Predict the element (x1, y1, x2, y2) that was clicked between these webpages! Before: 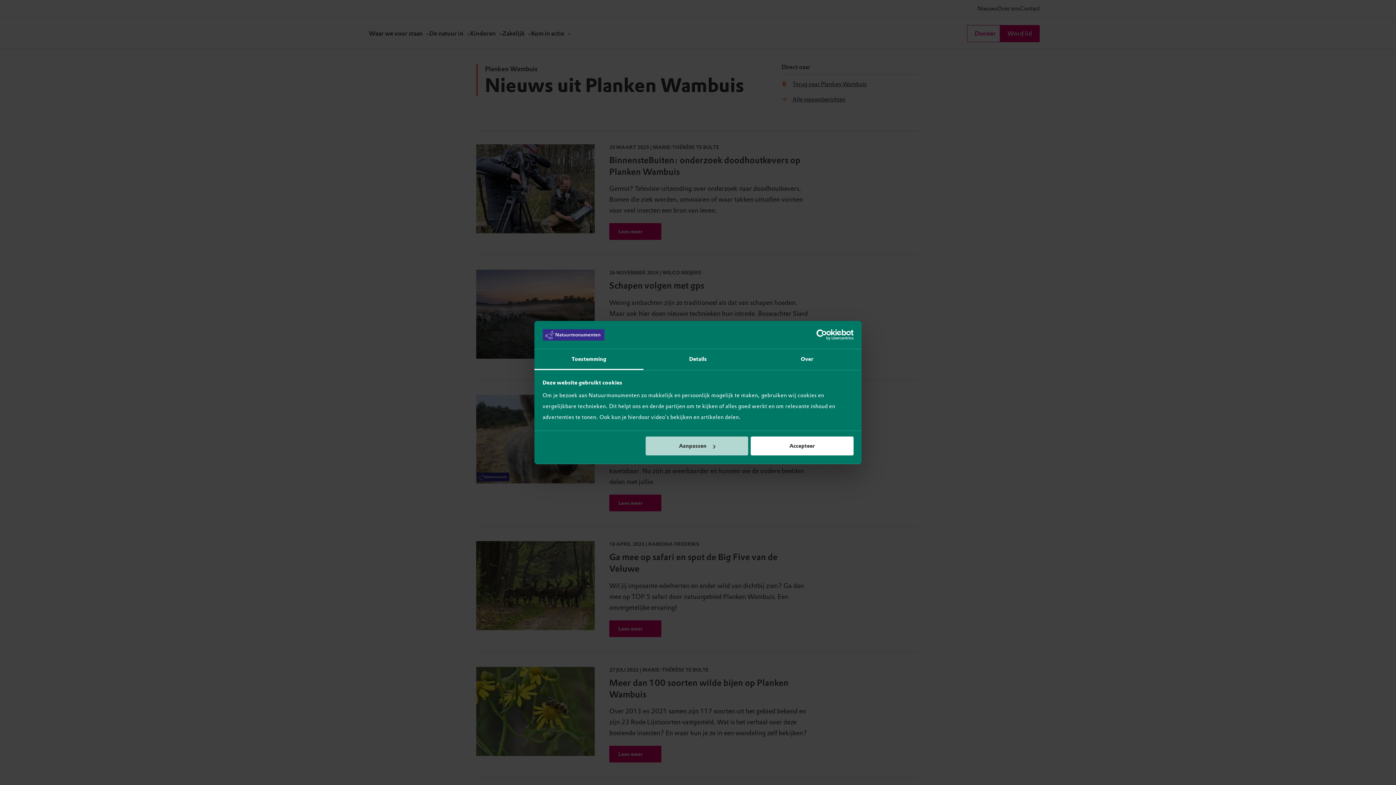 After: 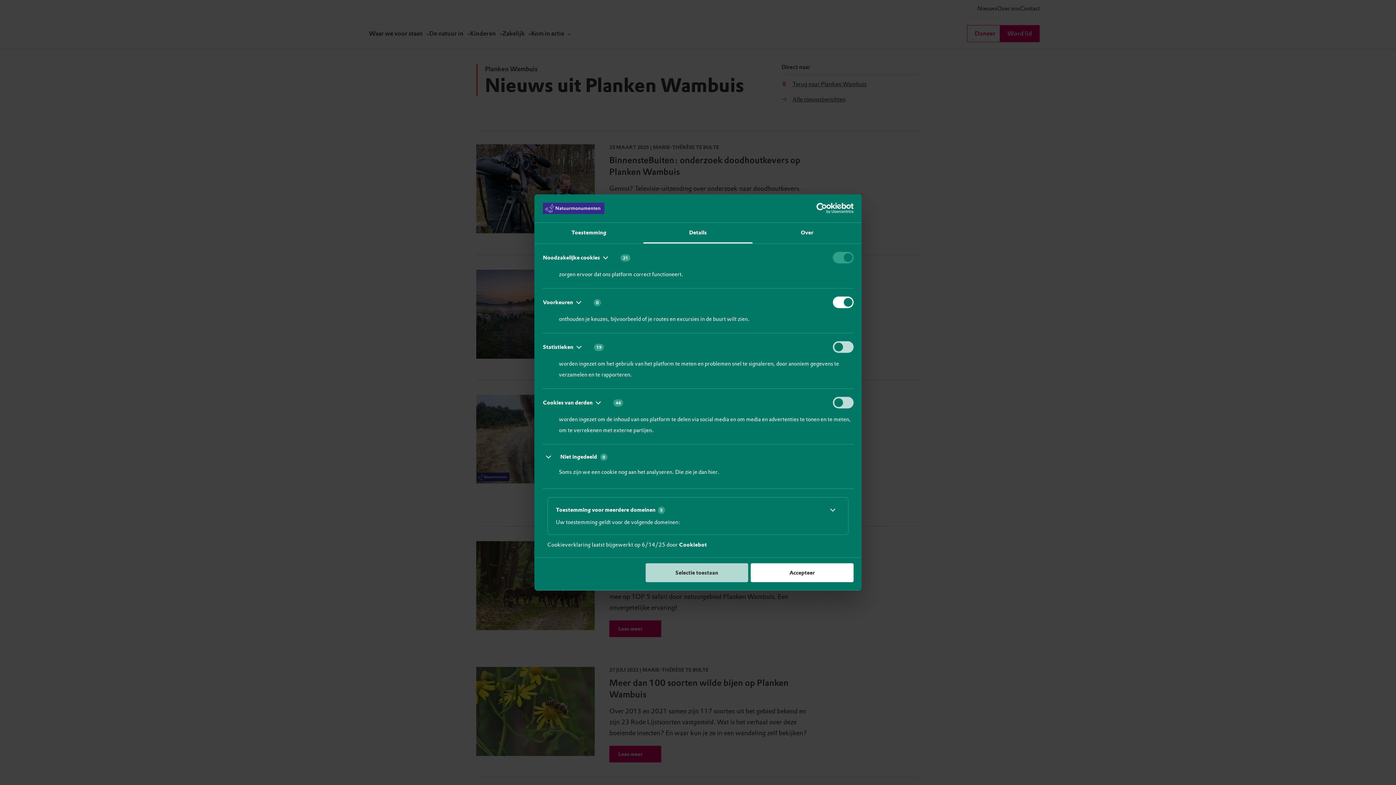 Action: bbox: (645, 436, 748, 455) label: Aanpassen